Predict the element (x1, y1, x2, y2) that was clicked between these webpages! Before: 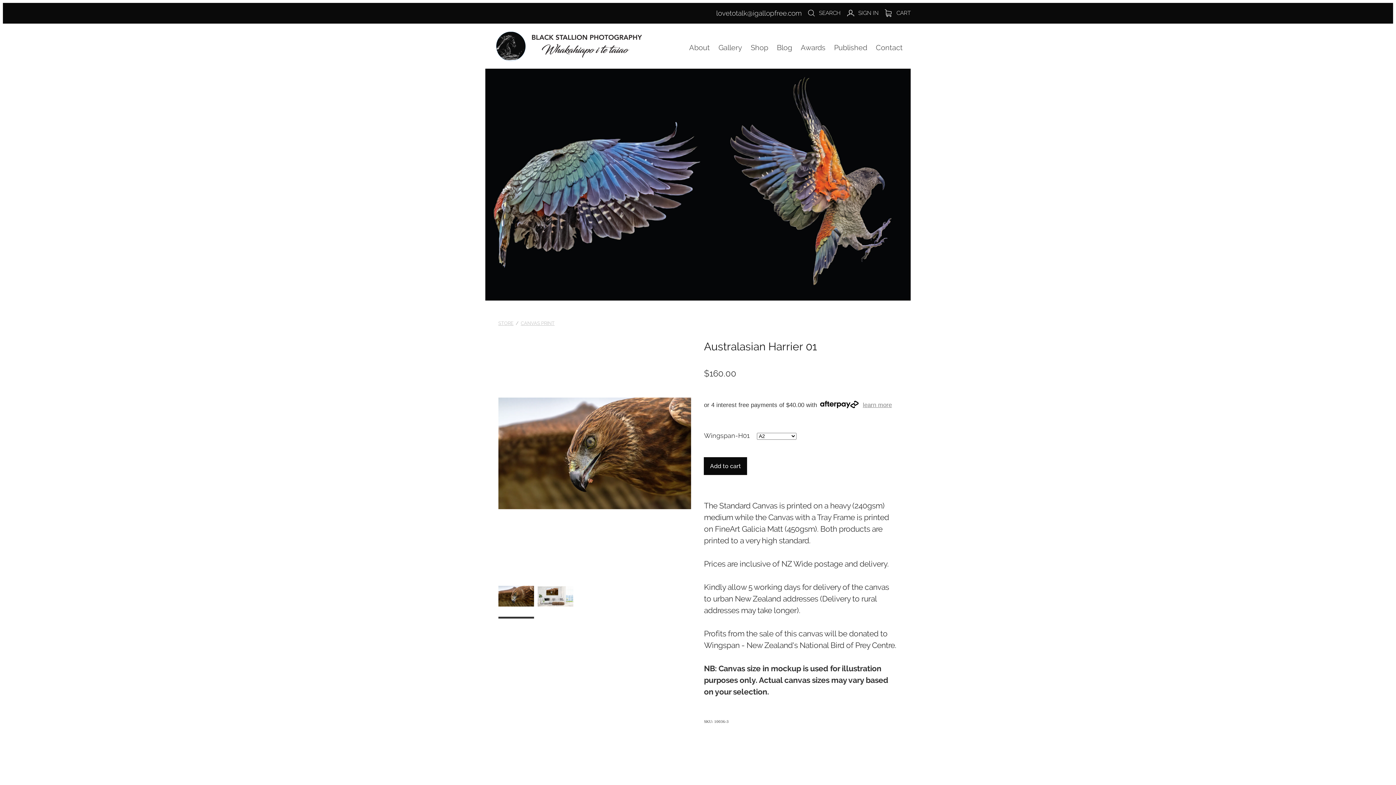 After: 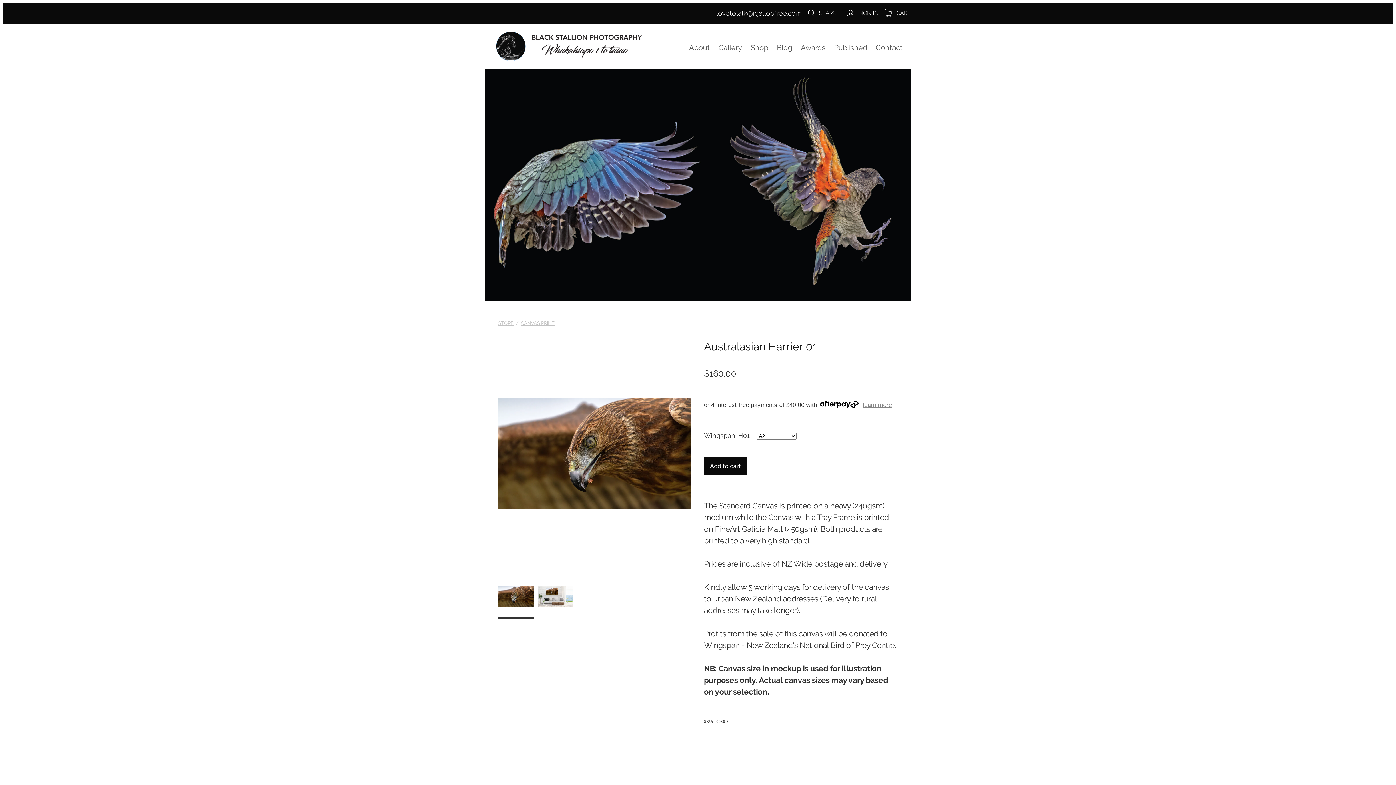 Action: bbox: (716, 9, 801, 17) label: lovetotalk@igallopfree.com